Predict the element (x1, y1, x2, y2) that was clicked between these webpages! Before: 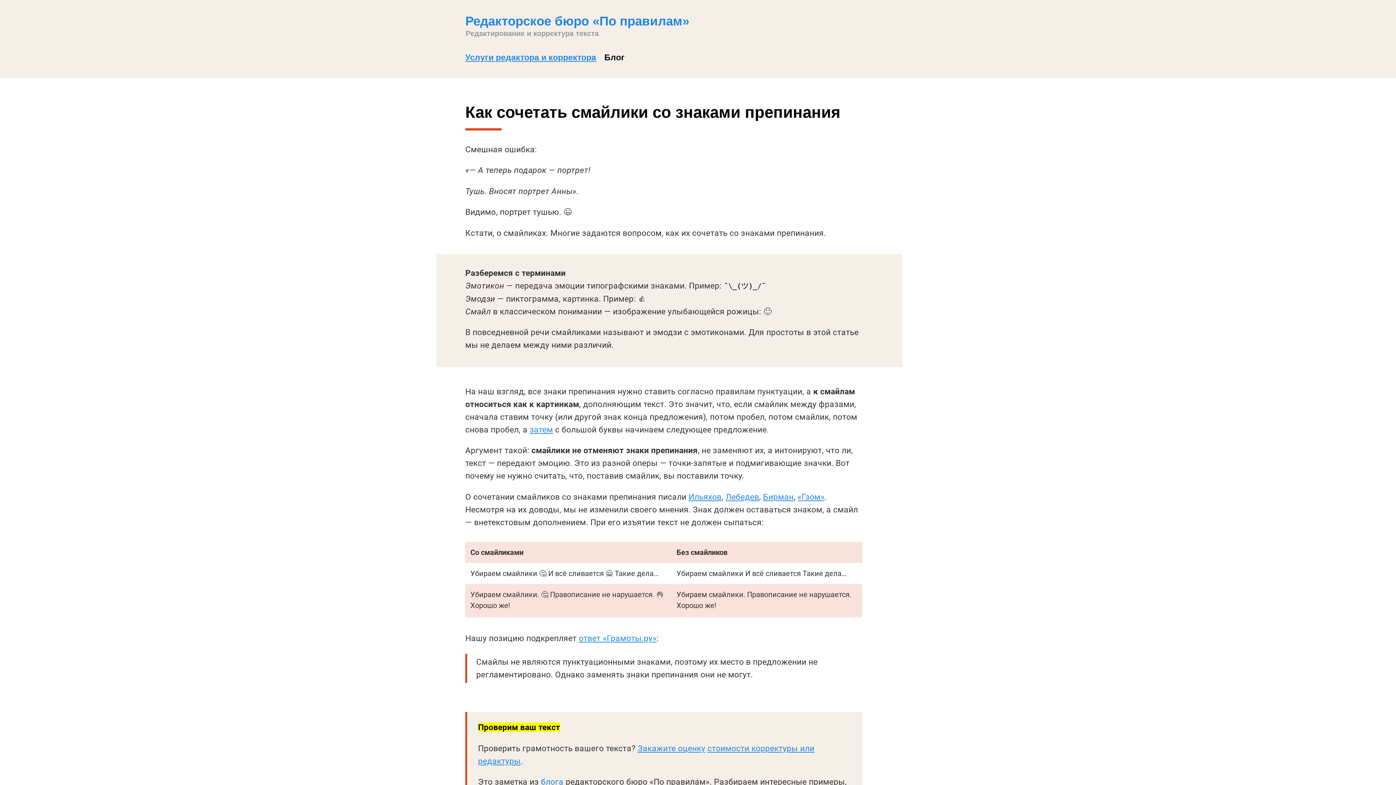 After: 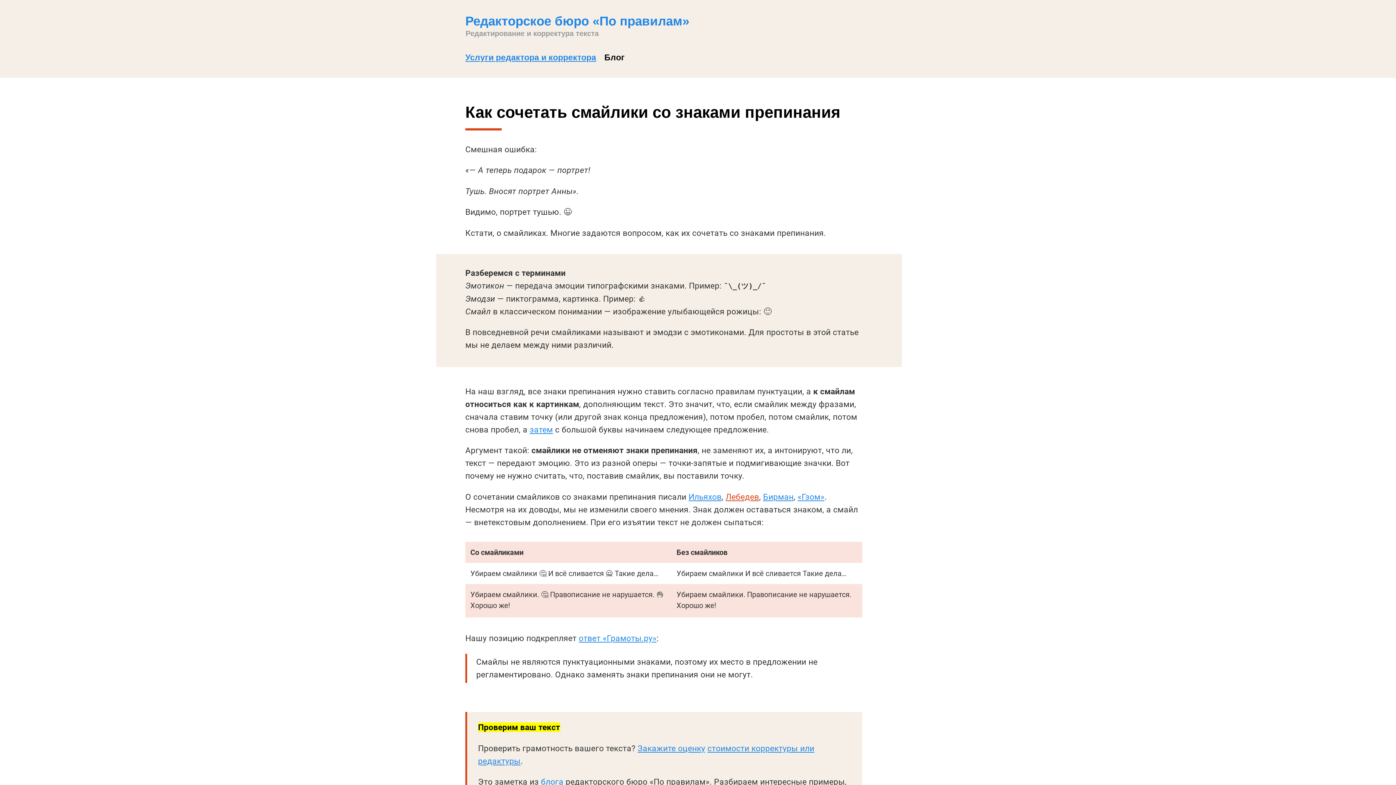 Action: bbox: (725, 492, 759, 501) label: Лебедев